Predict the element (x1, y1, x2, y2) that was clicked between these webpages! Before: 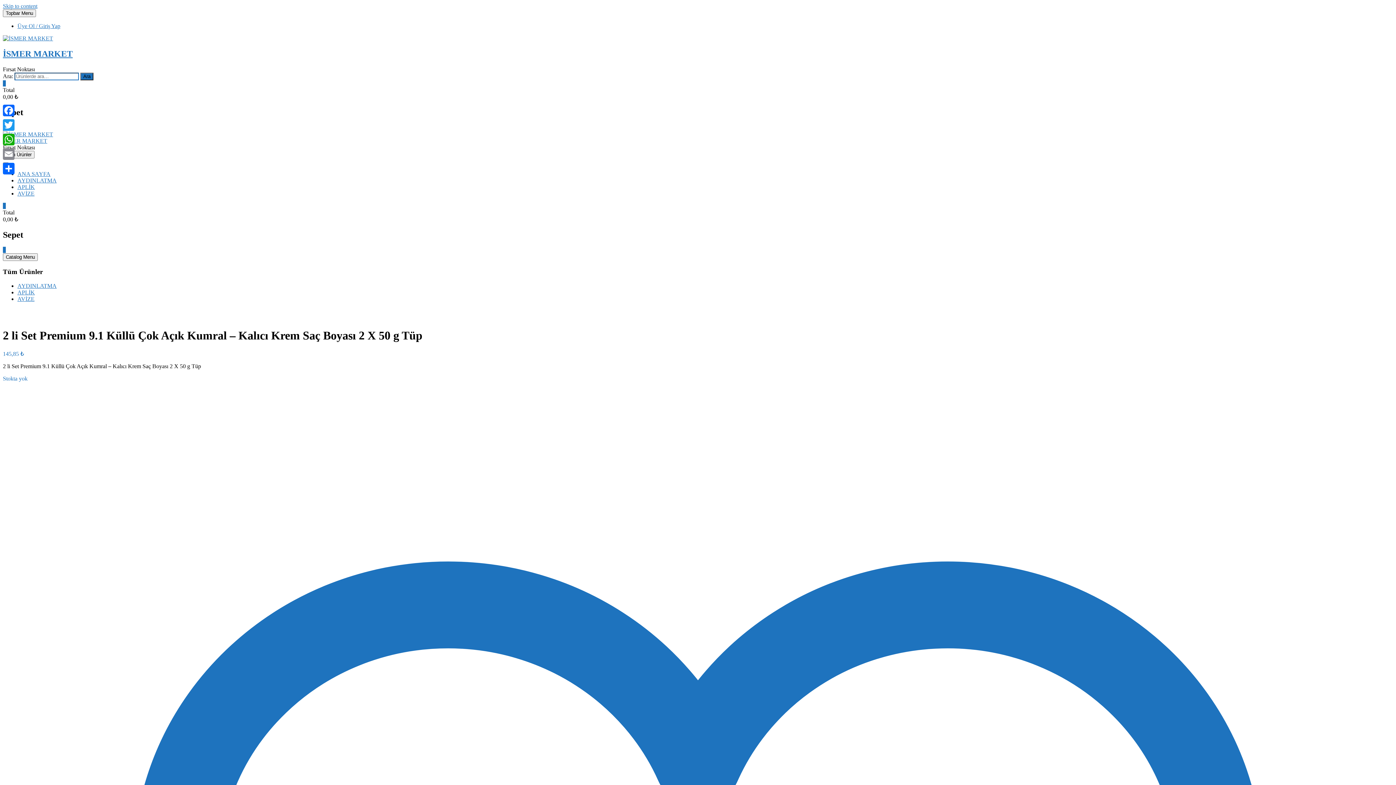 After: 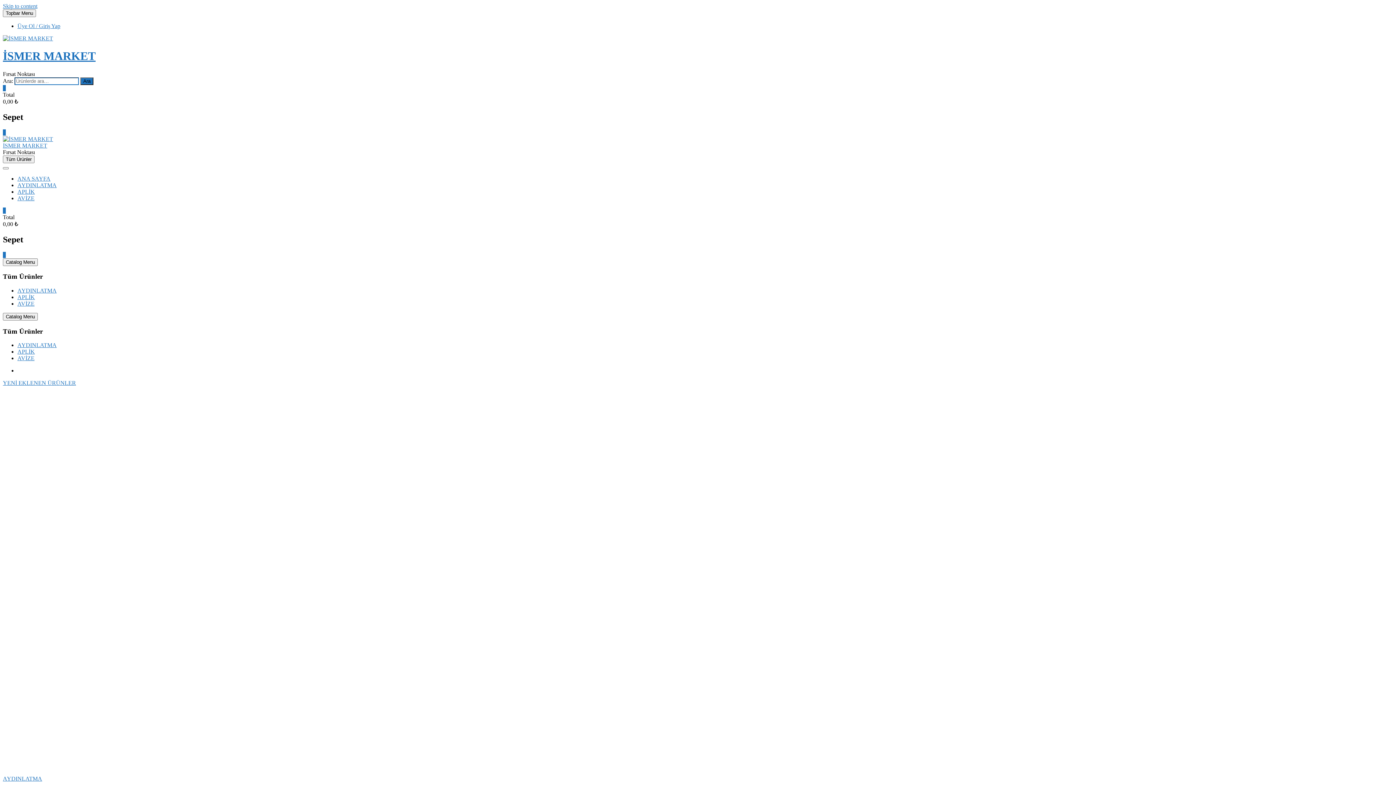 Action: bbox: (17, 170, 50, 176) label: ANA SAYFA